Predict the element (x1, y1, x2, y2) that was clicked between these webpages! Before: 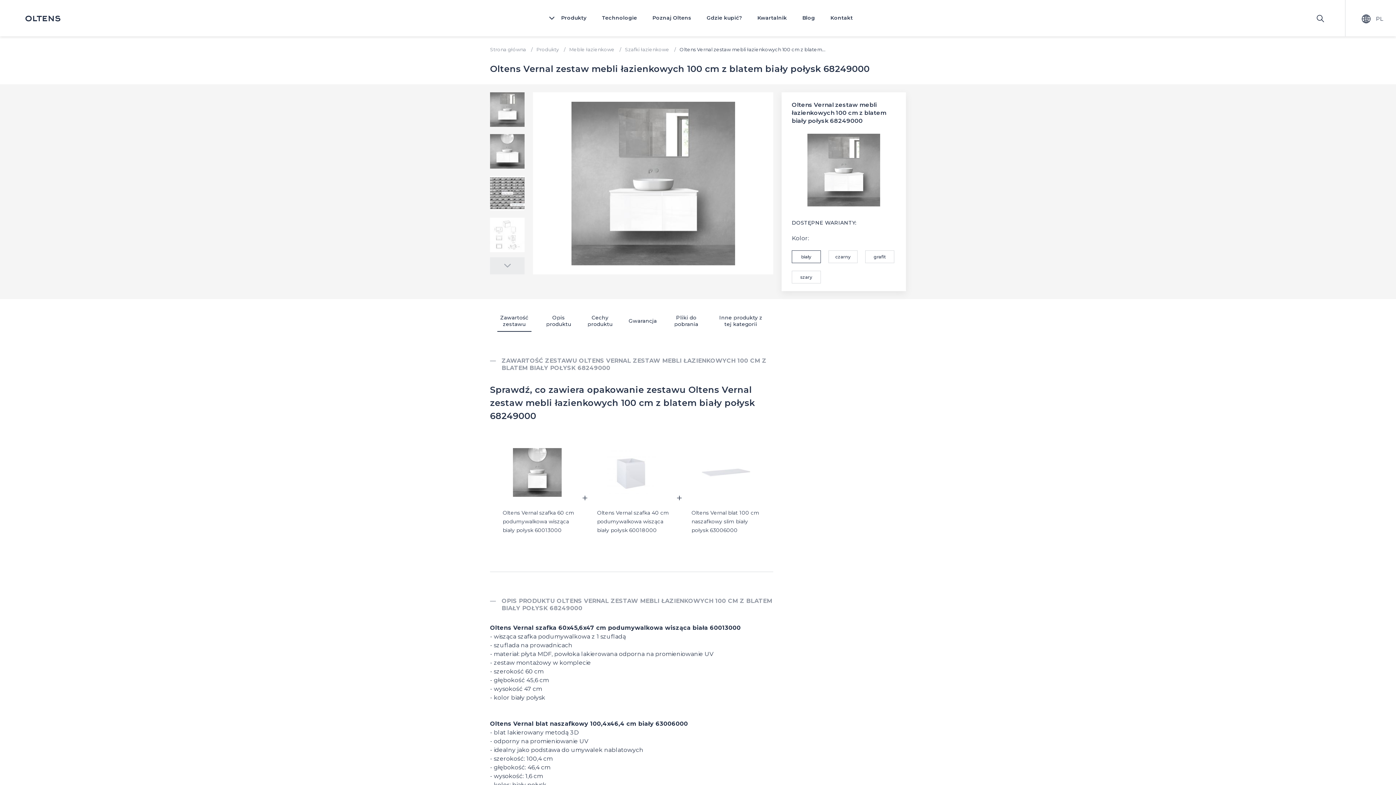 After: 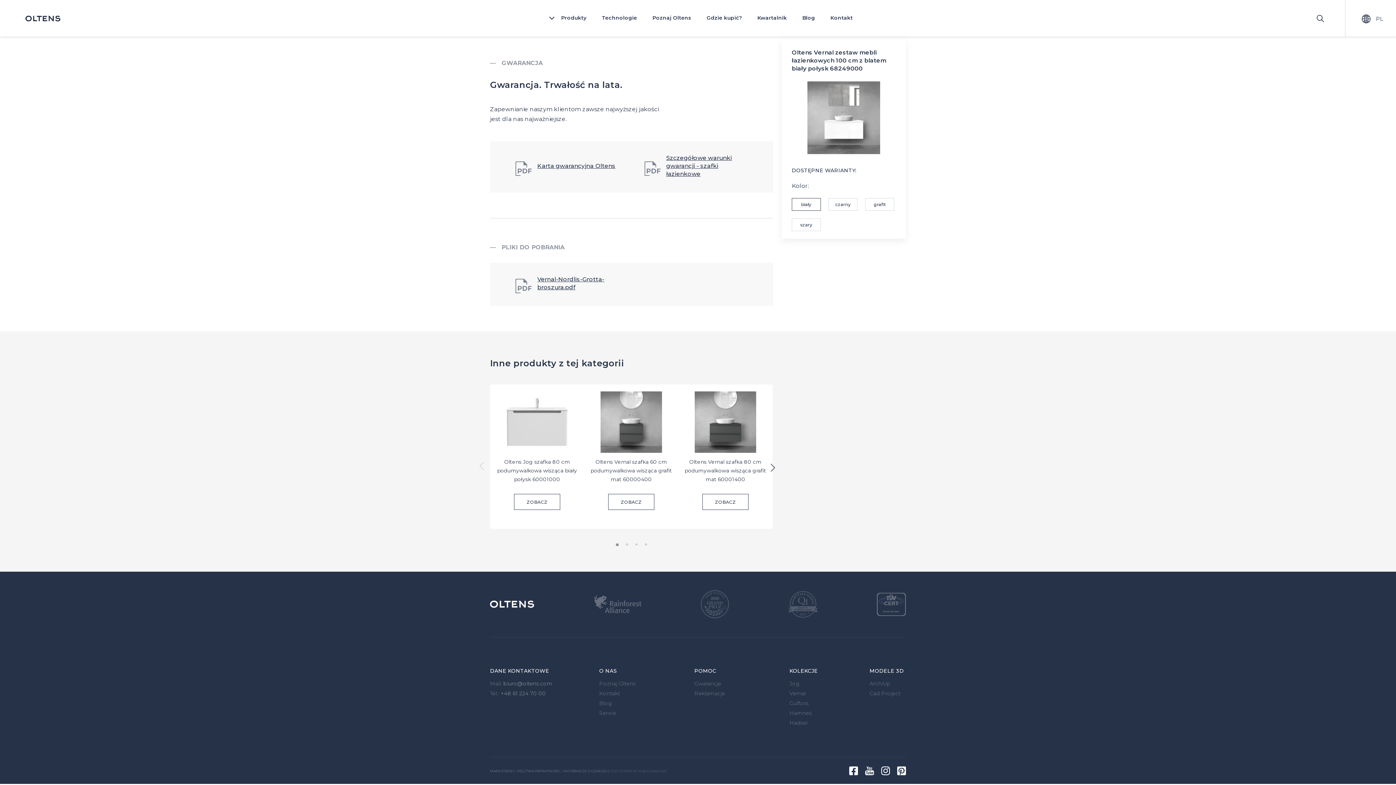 Action: label: Pliki do pobrania bbox: (671, 314, 701, 332)